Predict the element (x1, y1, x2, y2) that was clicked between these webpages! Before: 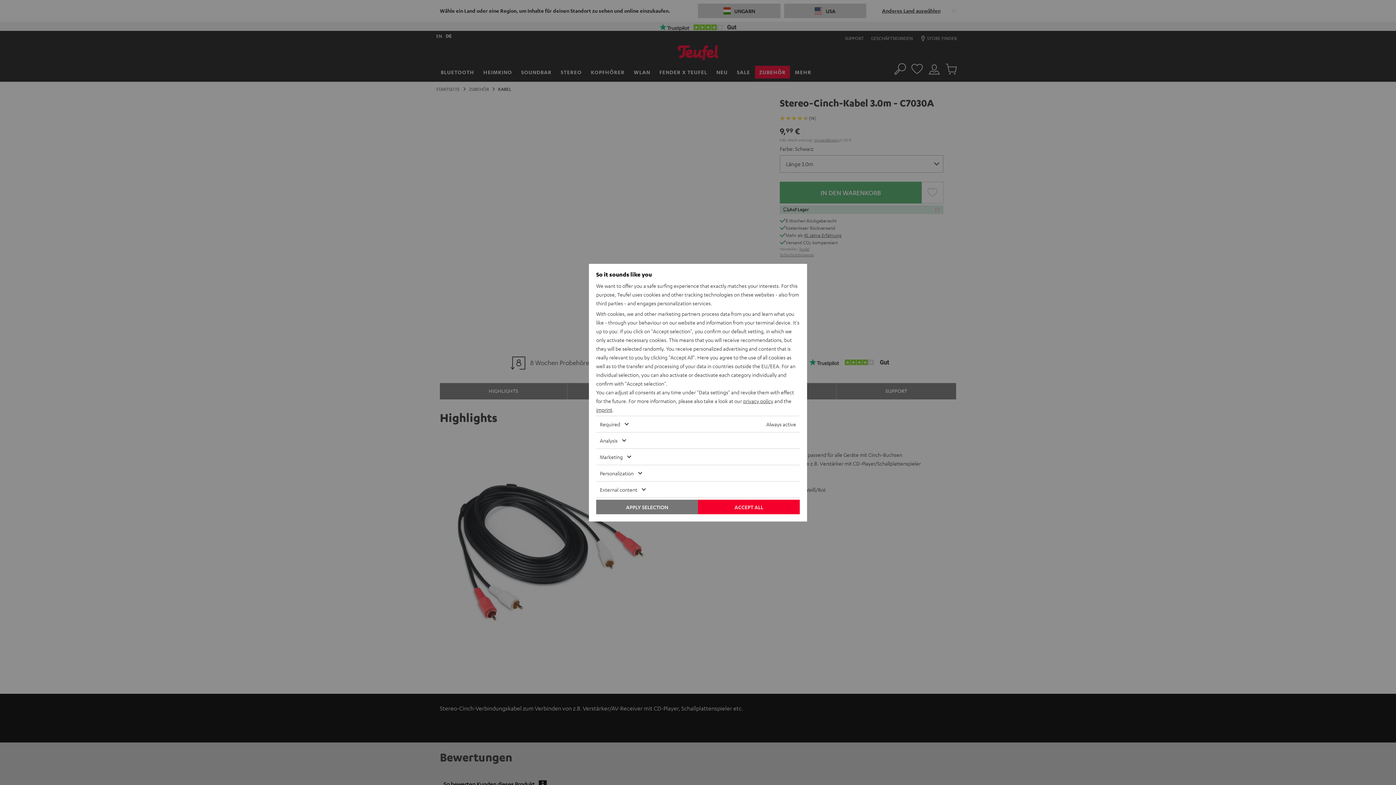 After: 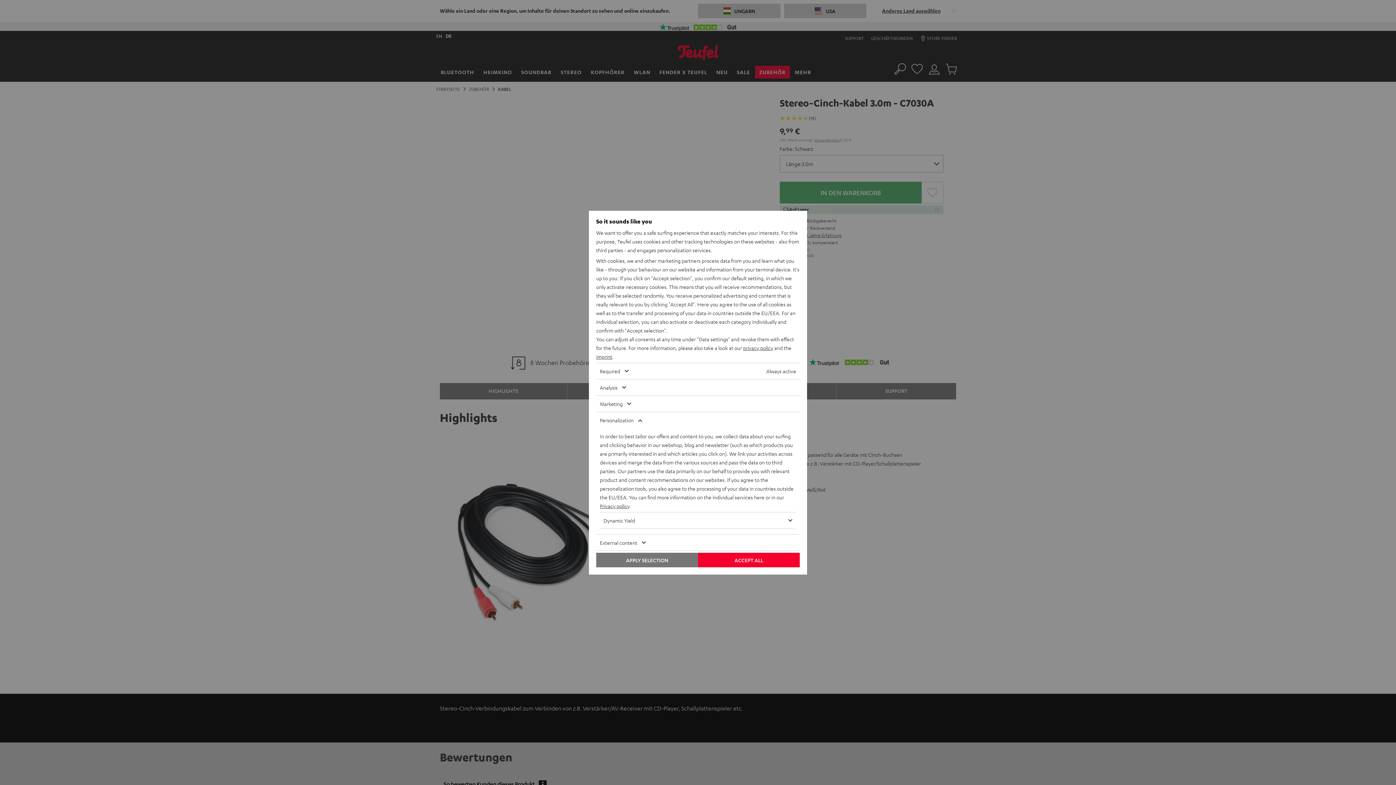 Action: label: Personalization bbox: (596, 465, 778, 481)